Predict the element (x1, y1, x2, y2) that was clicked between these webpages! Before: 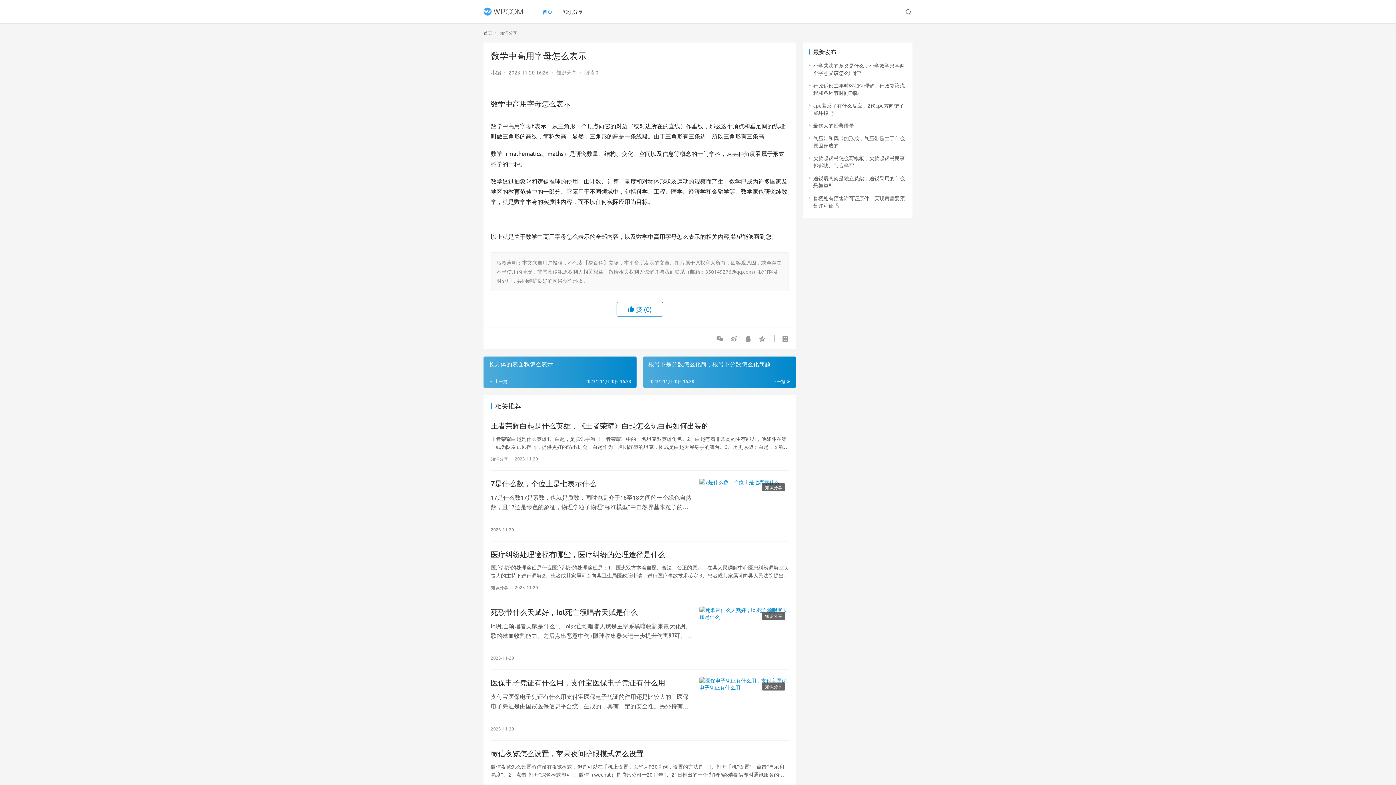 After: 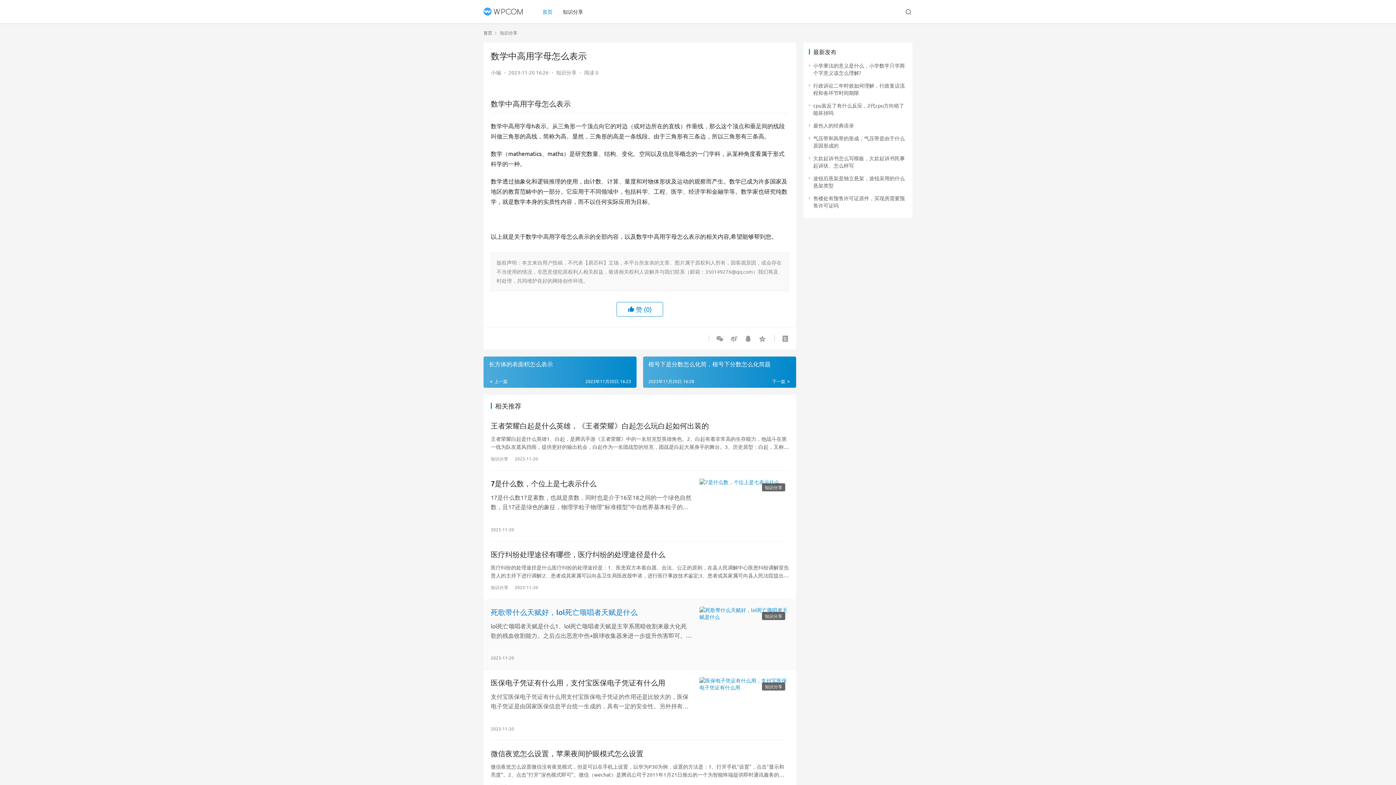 Action: label: 死歌带什么天赋好，lol死亡颂唱者天赋是什么 bbox: (490, 606, 692, 617)